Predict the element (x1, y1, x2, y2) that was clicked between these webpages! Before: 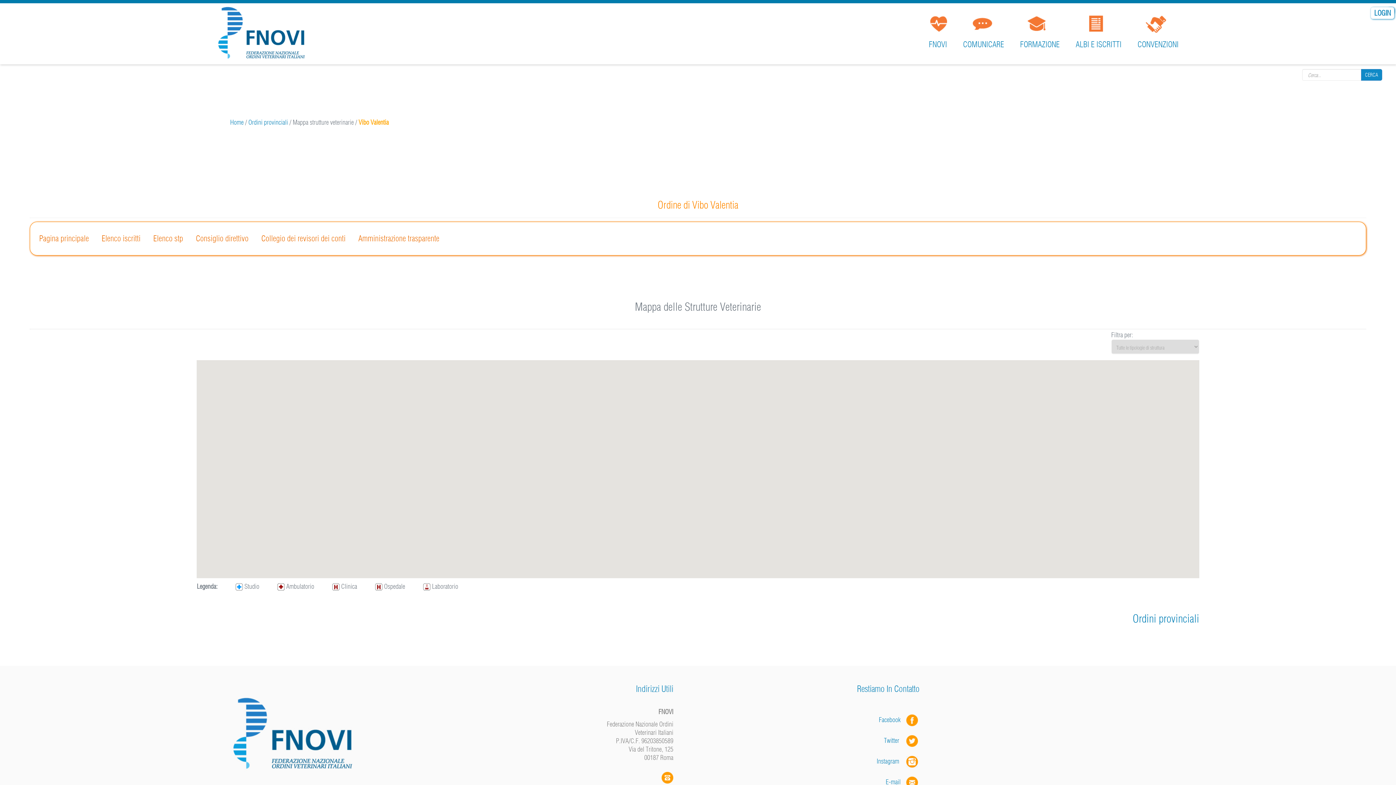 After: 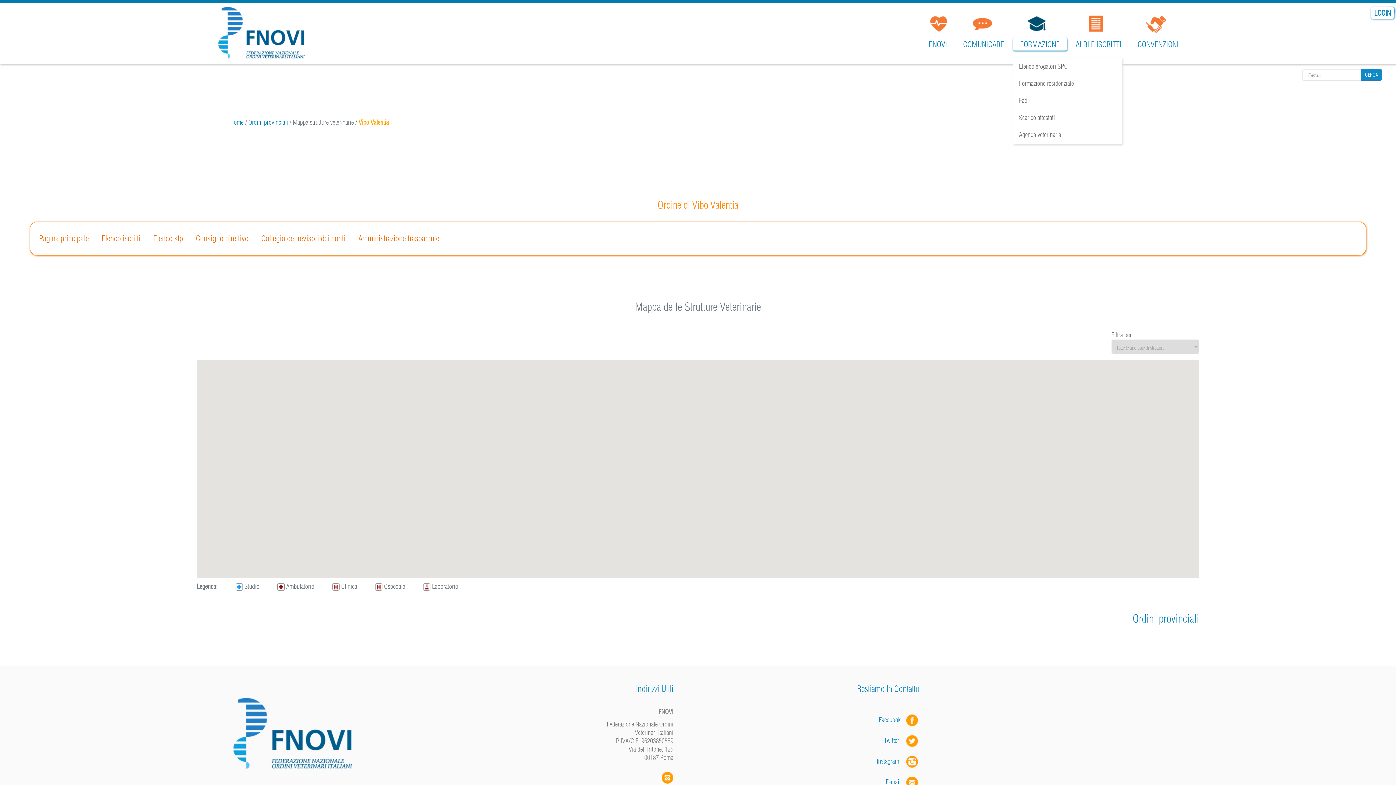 Action: label: FORMAZIONE bbox: (1013, 37, 1067, 50)